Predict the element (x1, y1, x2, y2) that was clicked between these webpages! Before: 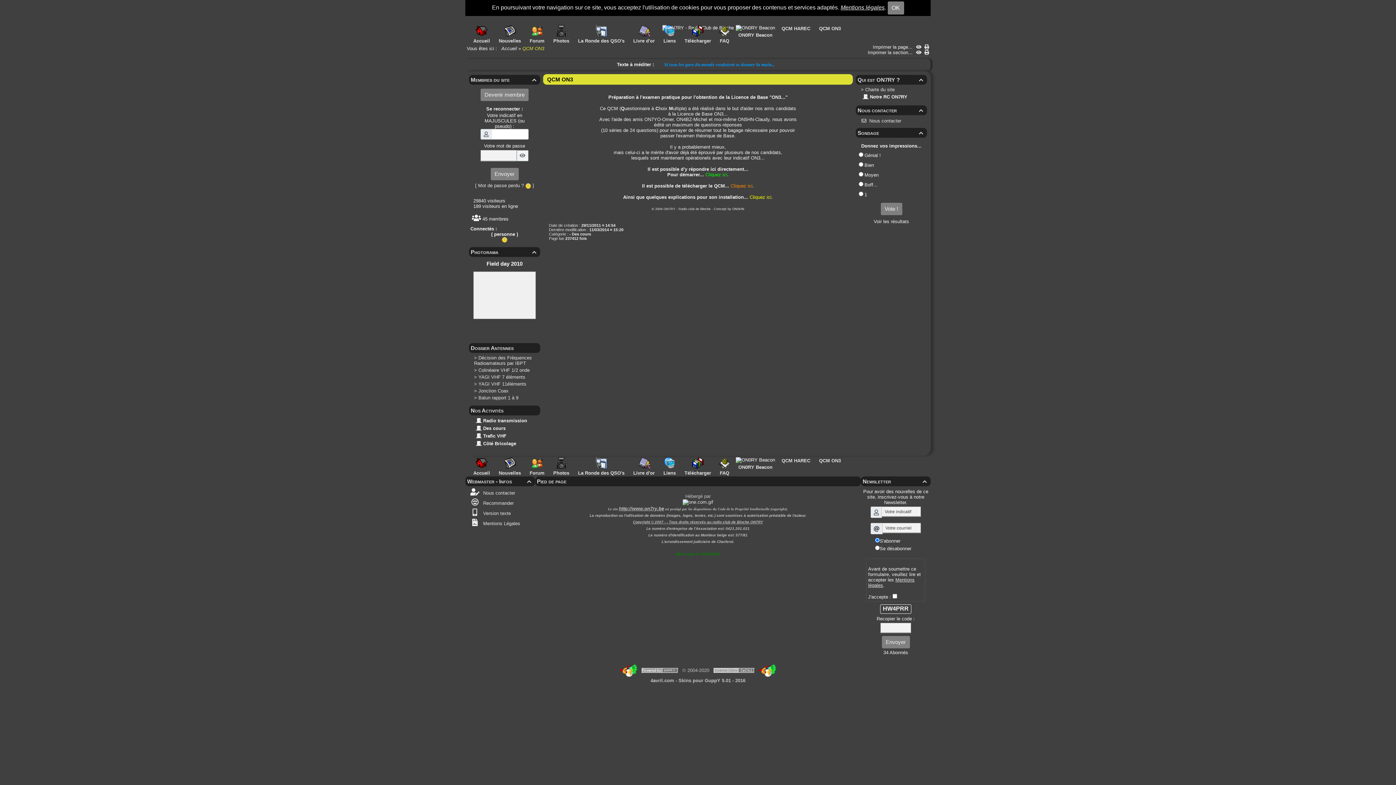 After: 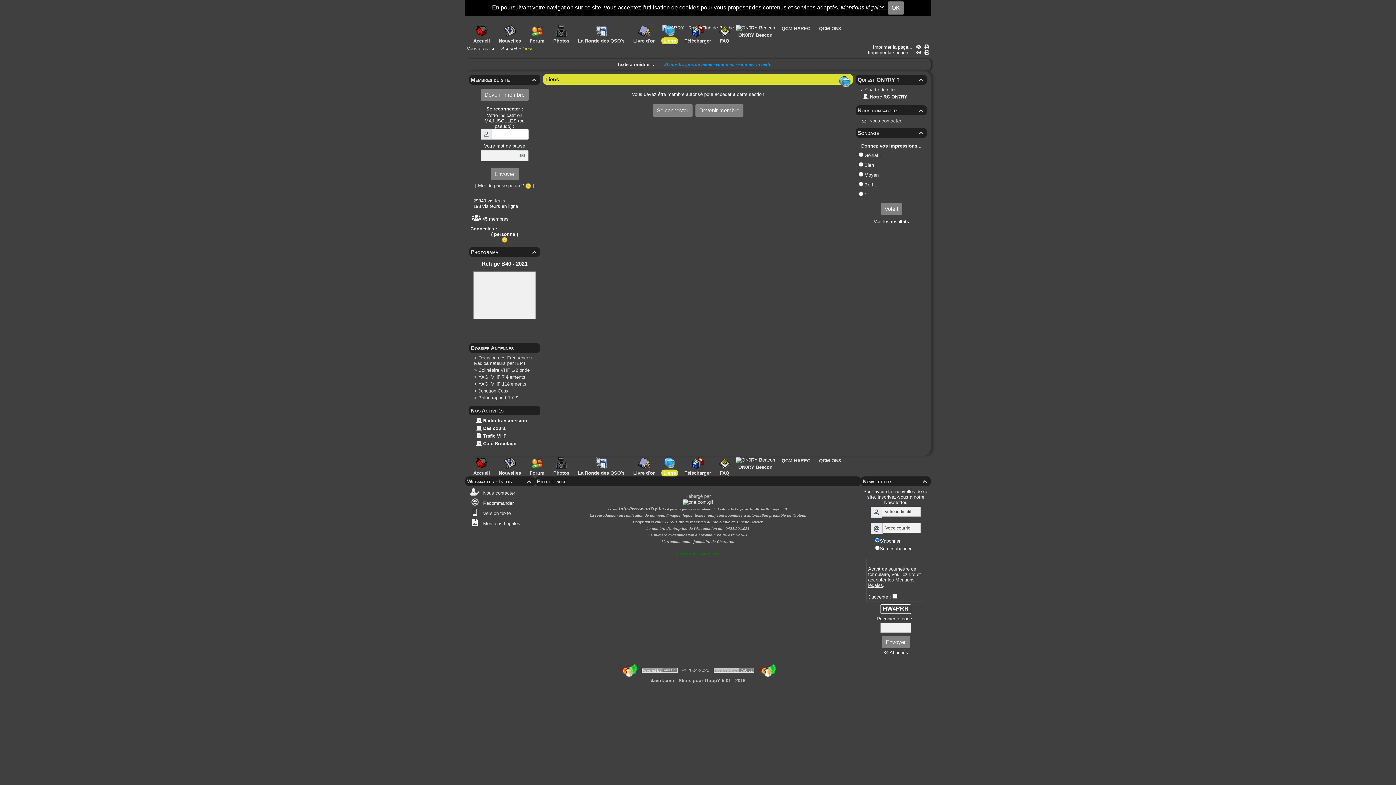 Action: label: Liens bbox: (661, 460, 678, 476)